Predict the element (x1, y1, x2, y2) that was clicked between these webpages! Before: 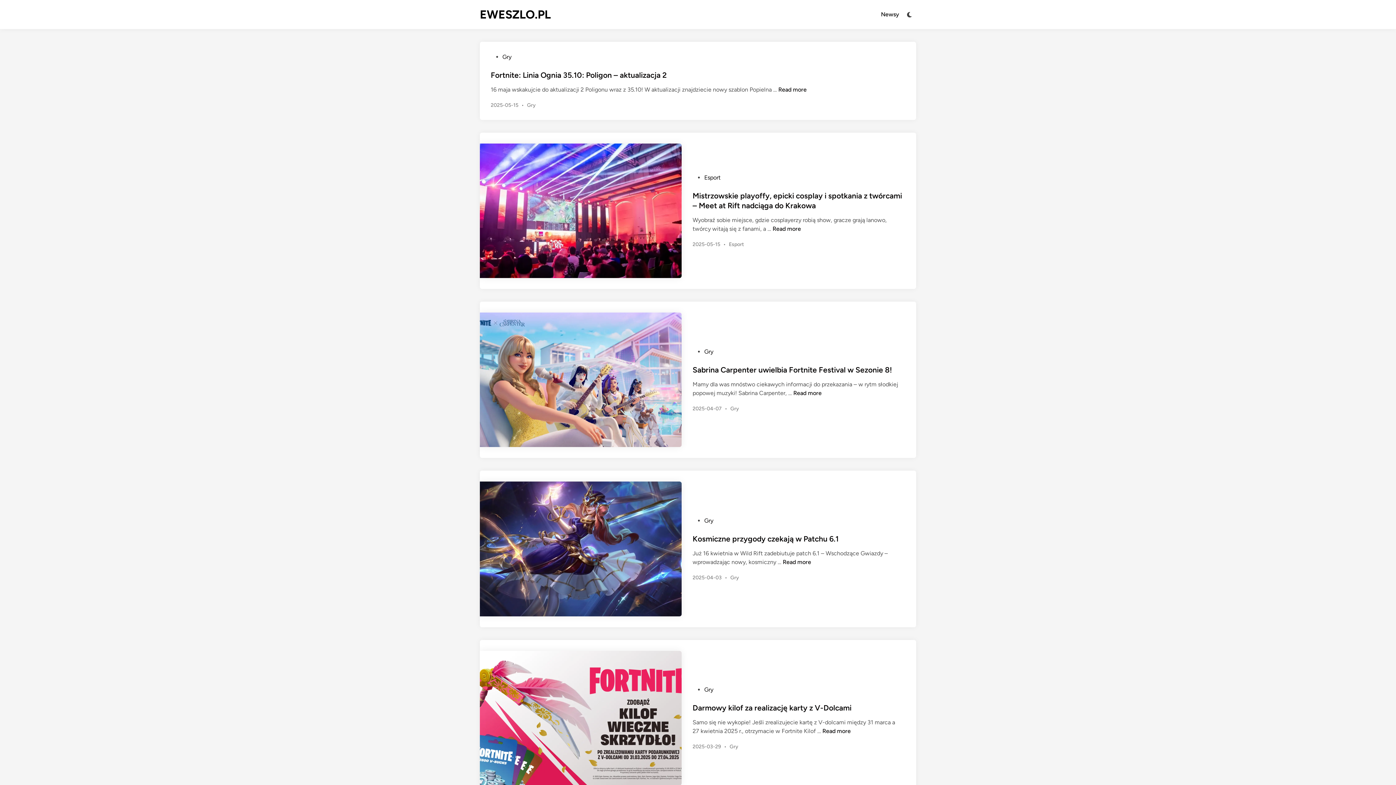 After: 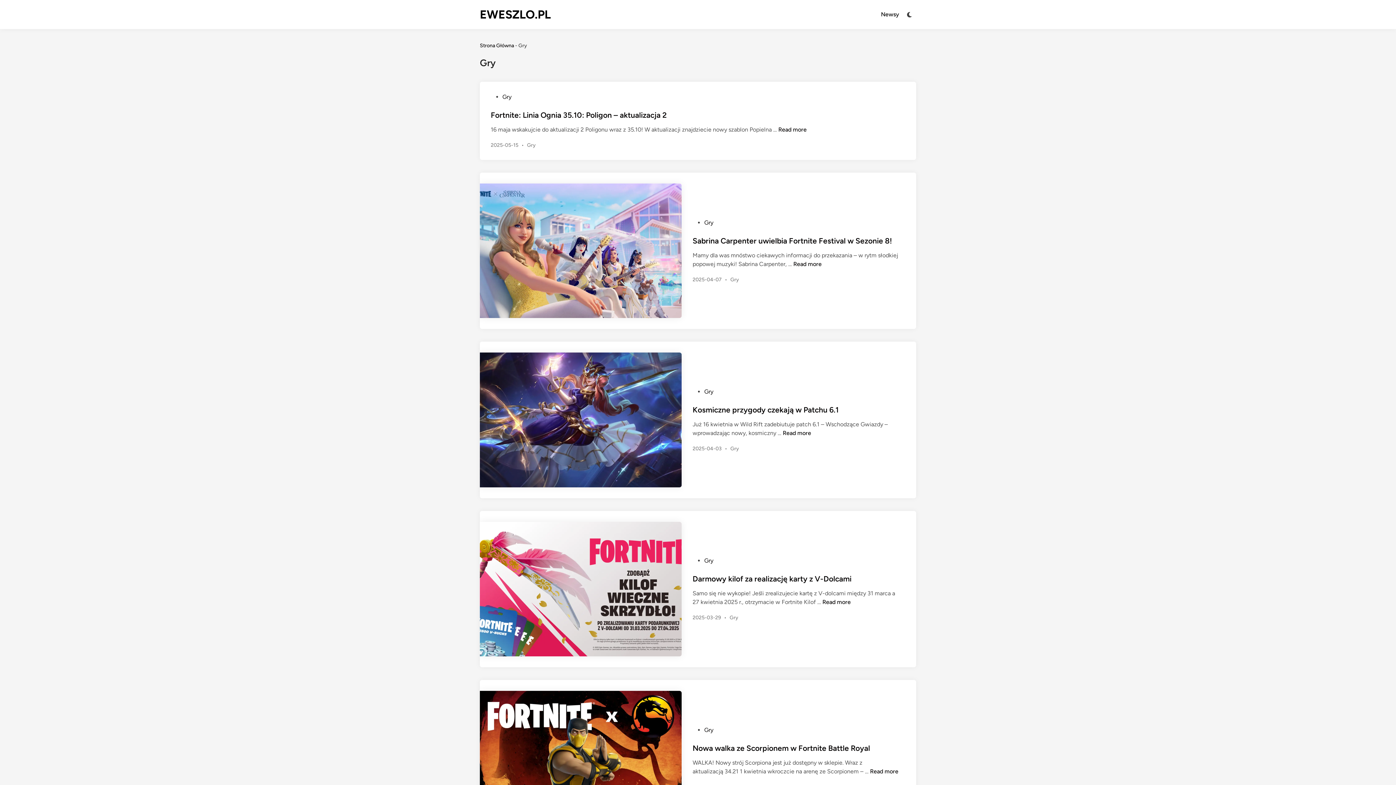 Action: label: Gry bbox: (704, 348, 713, 355)